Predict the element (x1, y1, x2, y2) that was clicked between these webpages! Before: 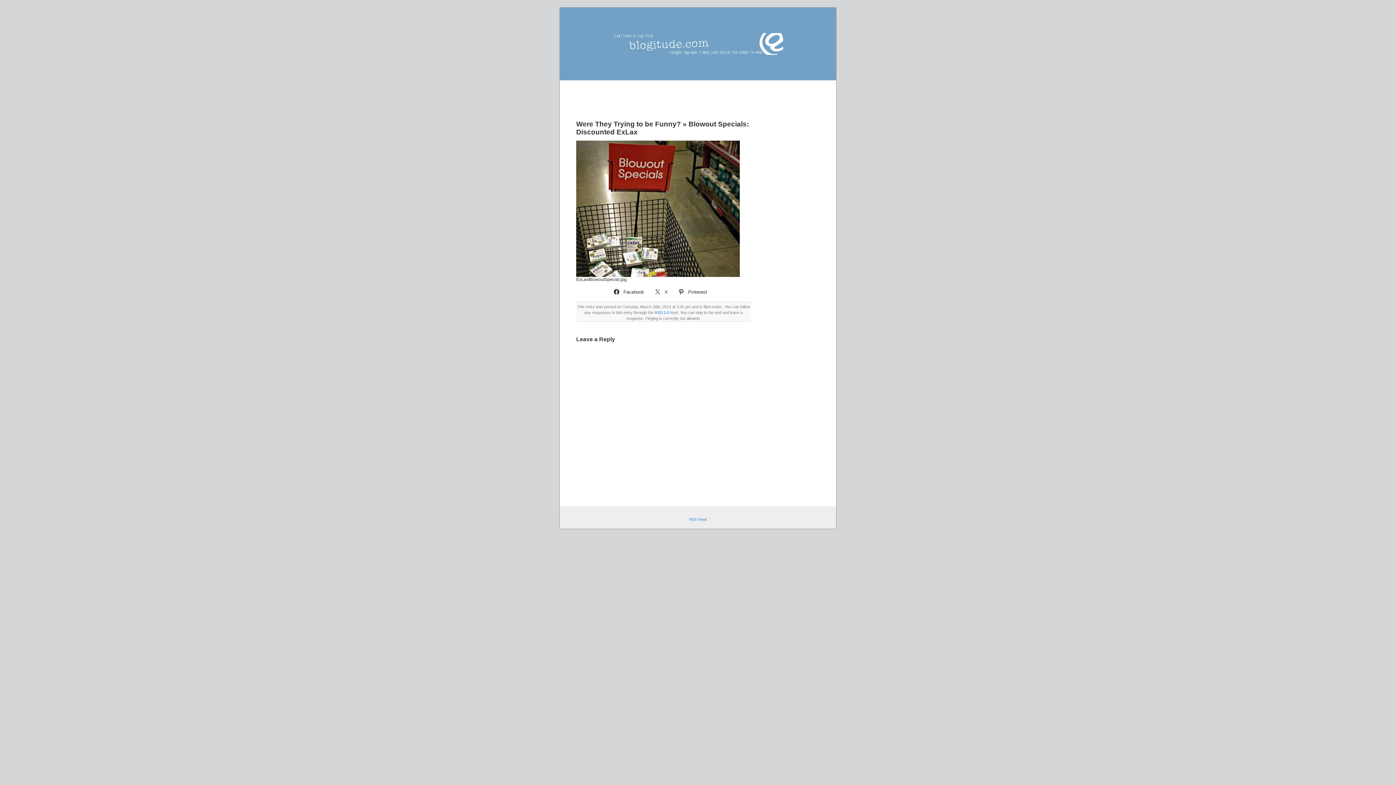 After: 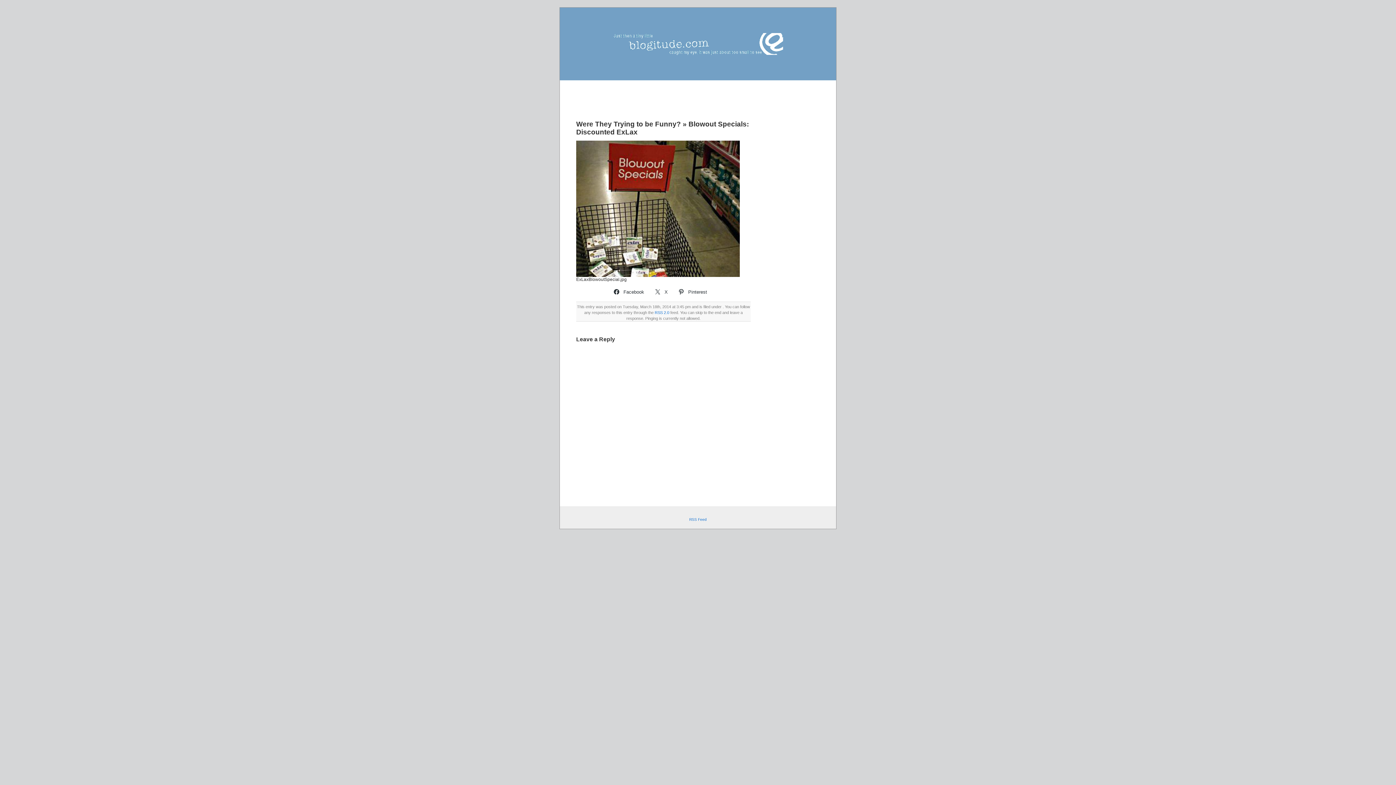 Action: bbox: (651, 286, 672, 297) label:  X